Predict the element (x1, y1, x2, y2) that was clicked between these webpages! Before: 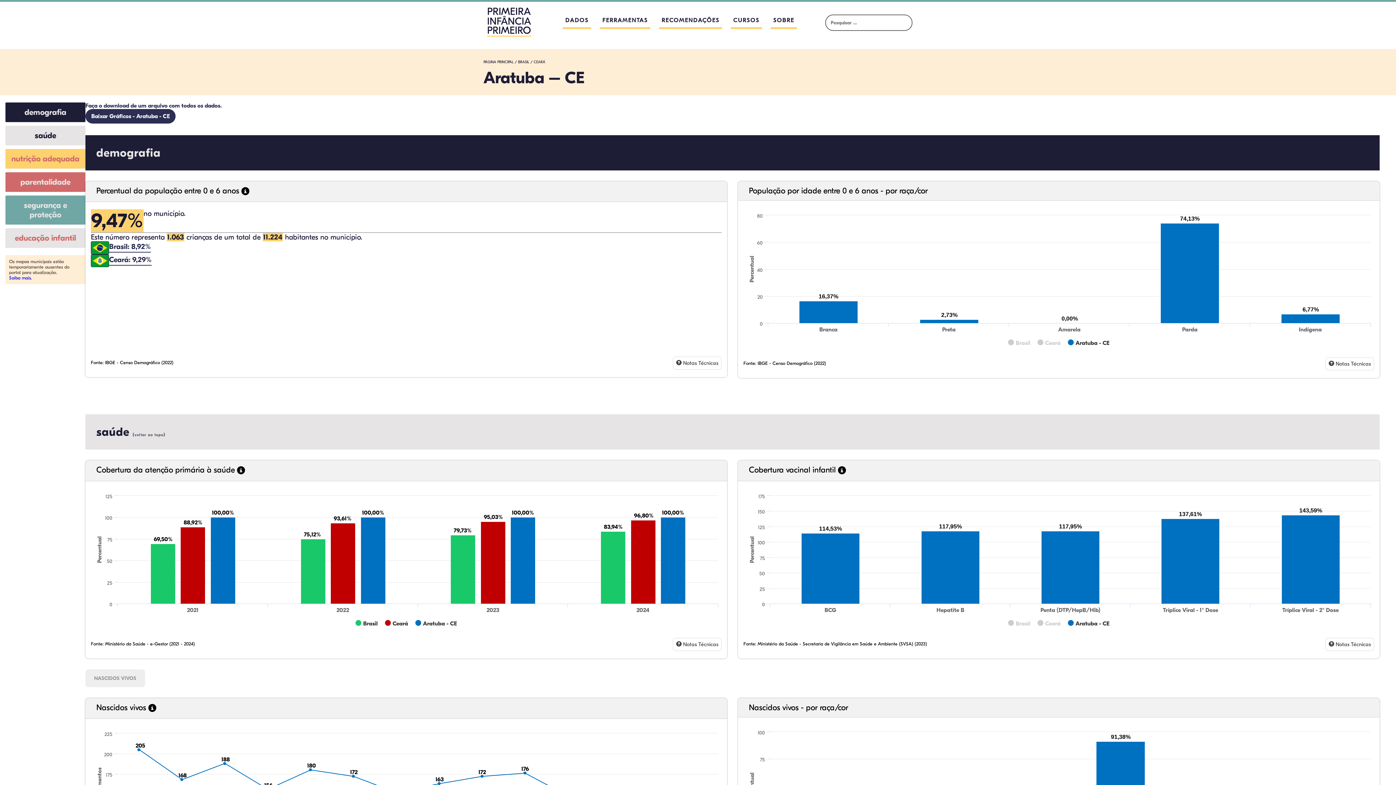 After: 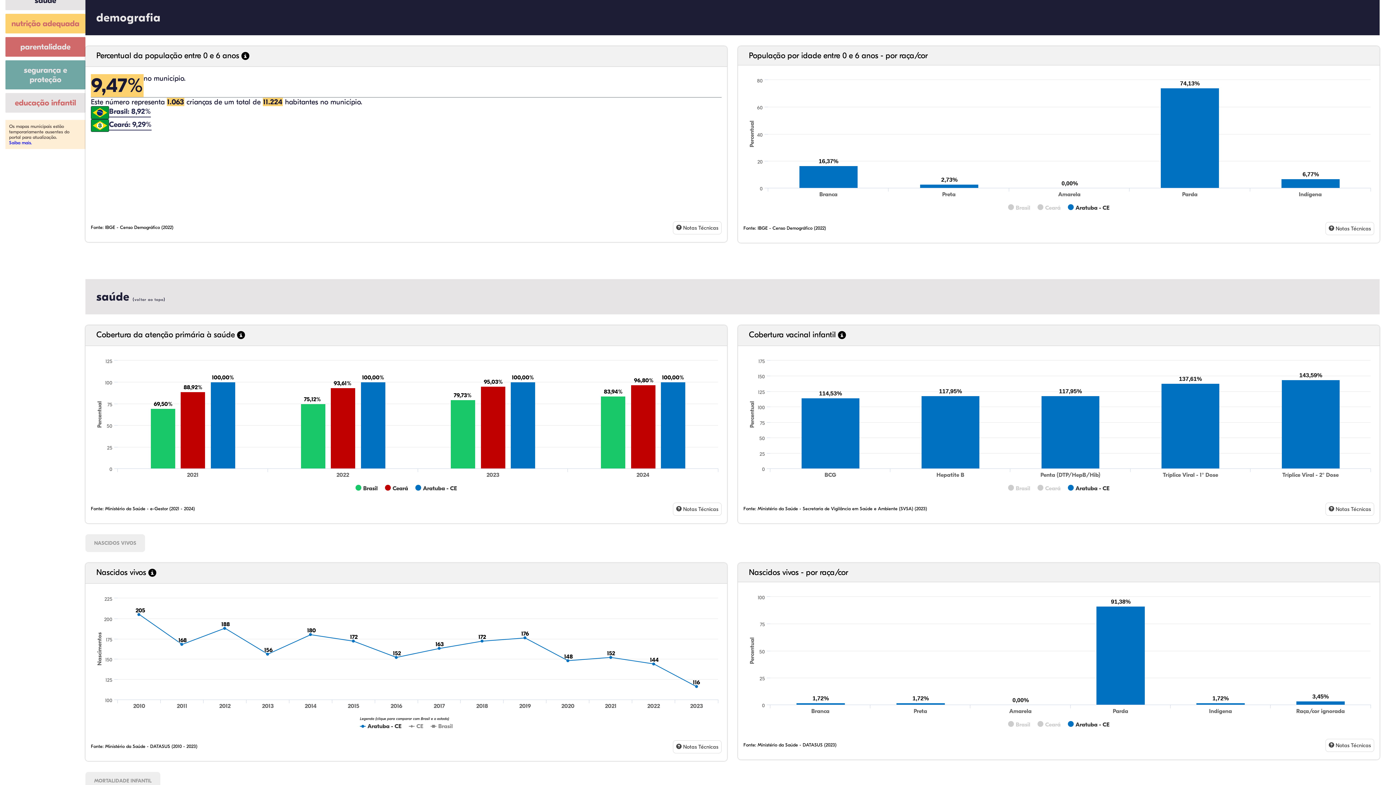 Action: label: demografia bbox: (5, 102, 85, 122)